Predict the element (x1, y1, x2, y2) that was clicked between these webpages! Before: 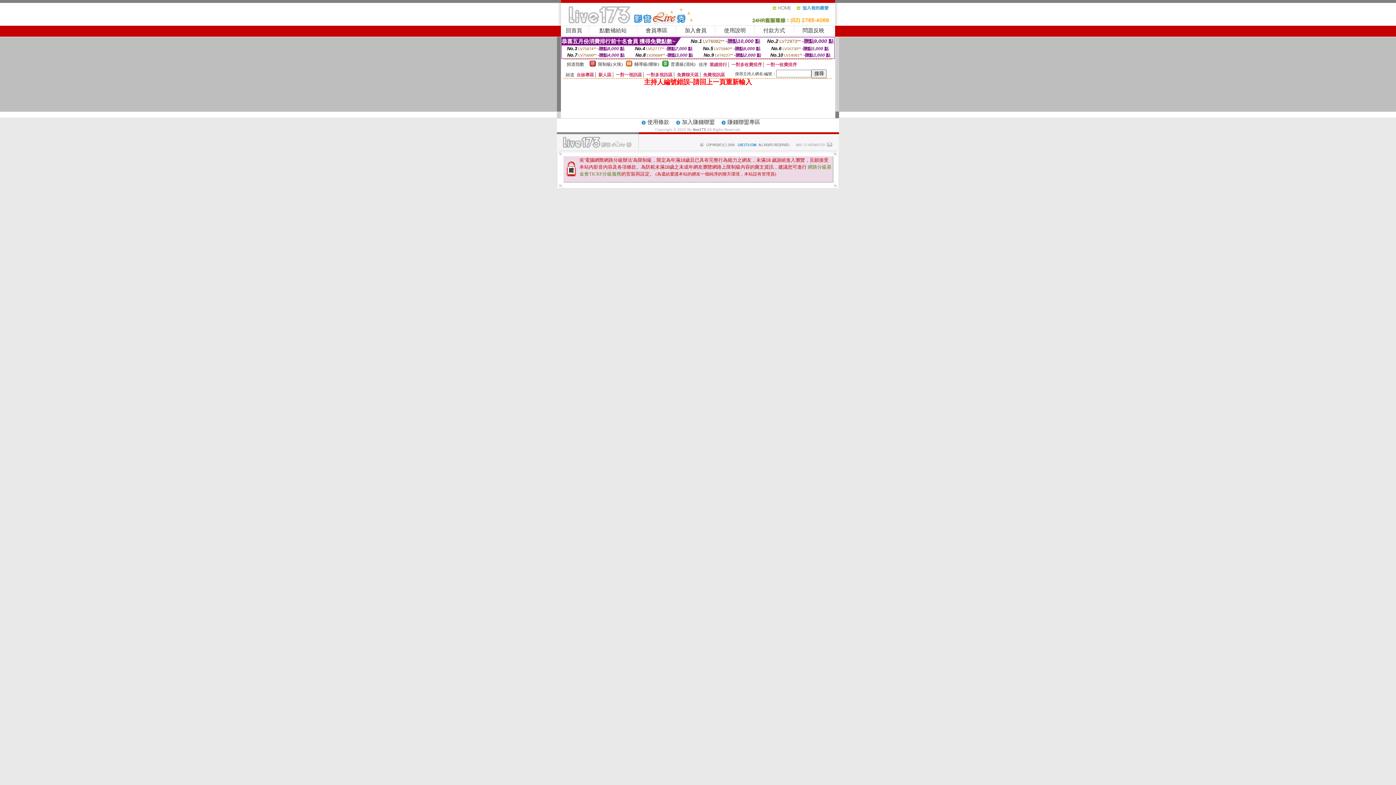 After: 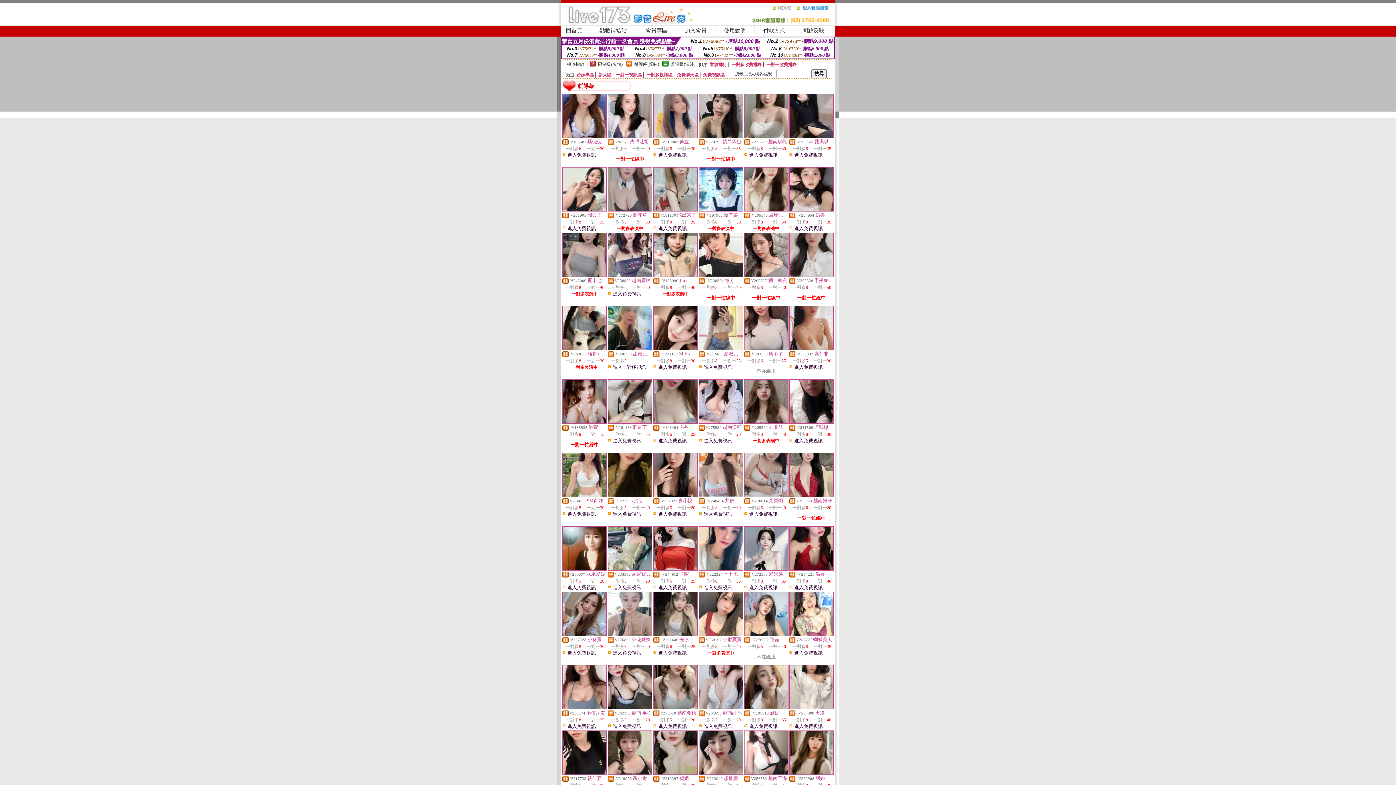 Action: bbox: (626, 62, 632, 67)